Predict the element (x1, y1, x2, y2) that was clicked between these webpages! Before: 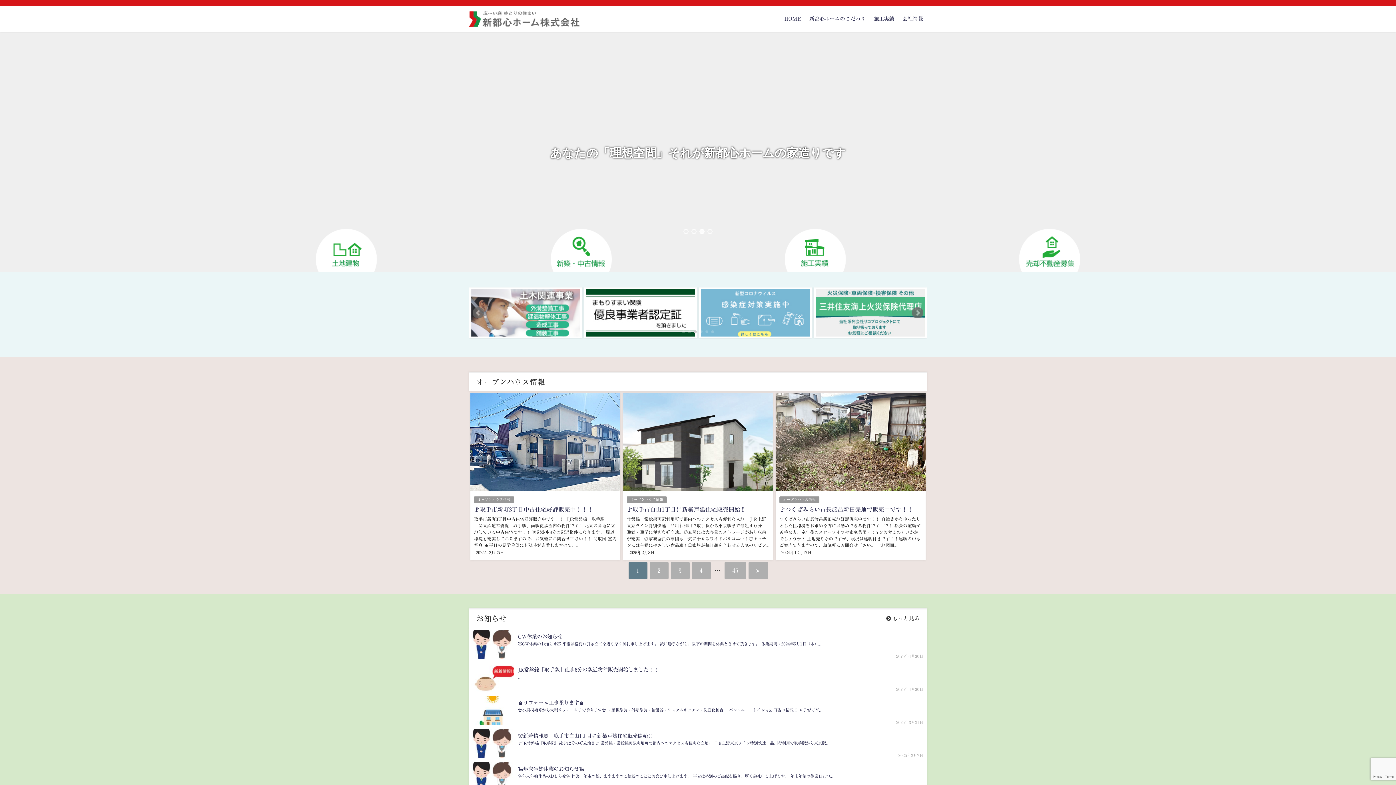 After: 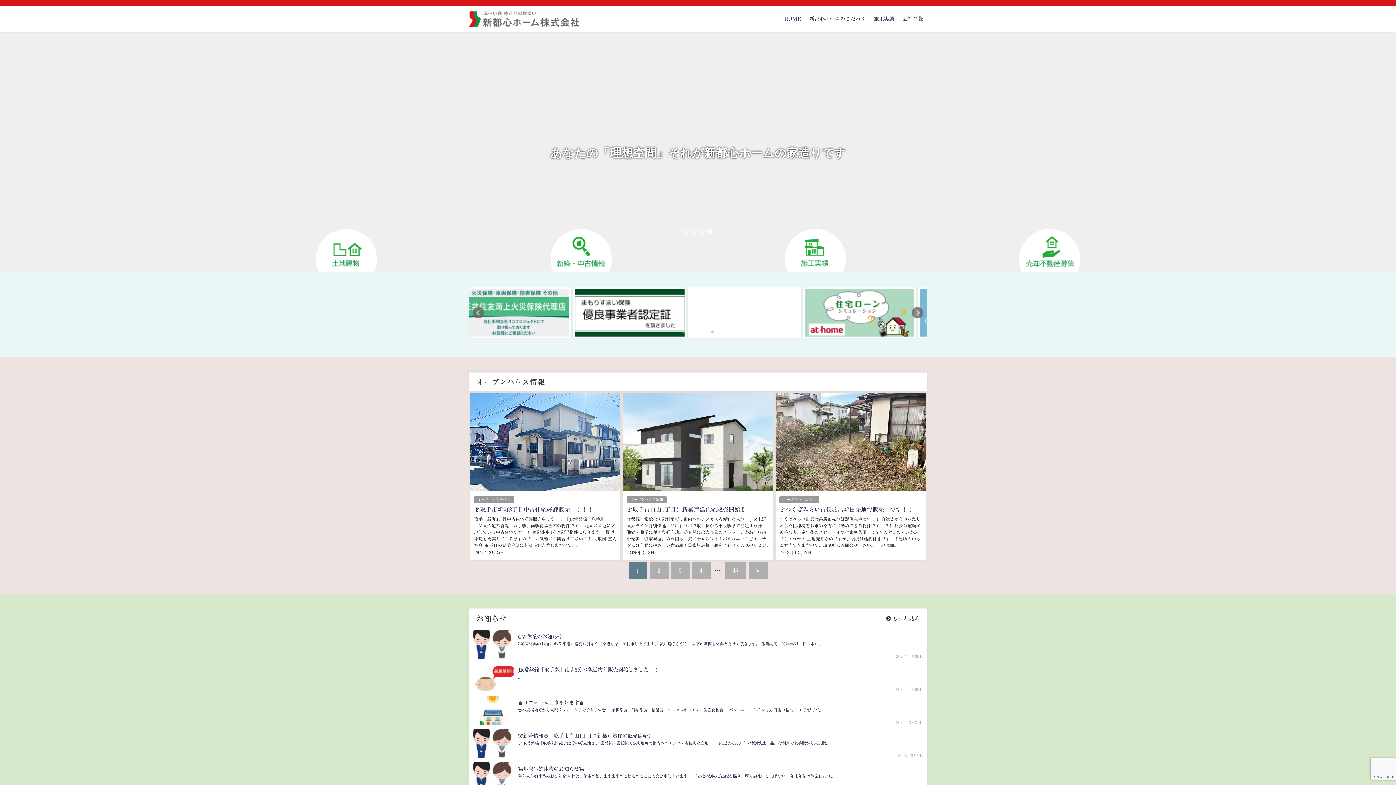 Action: label: HOME bbox: (780, 8, 805, 29)